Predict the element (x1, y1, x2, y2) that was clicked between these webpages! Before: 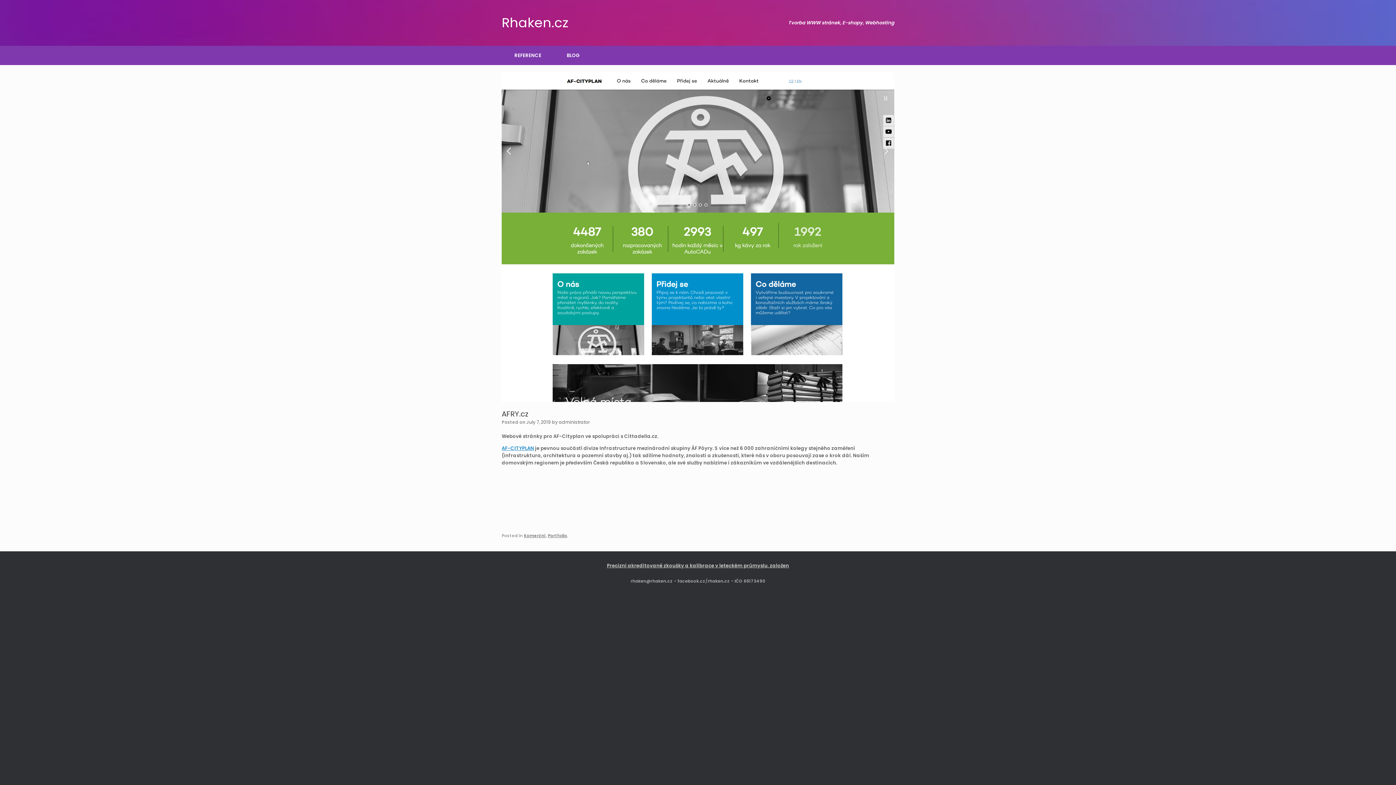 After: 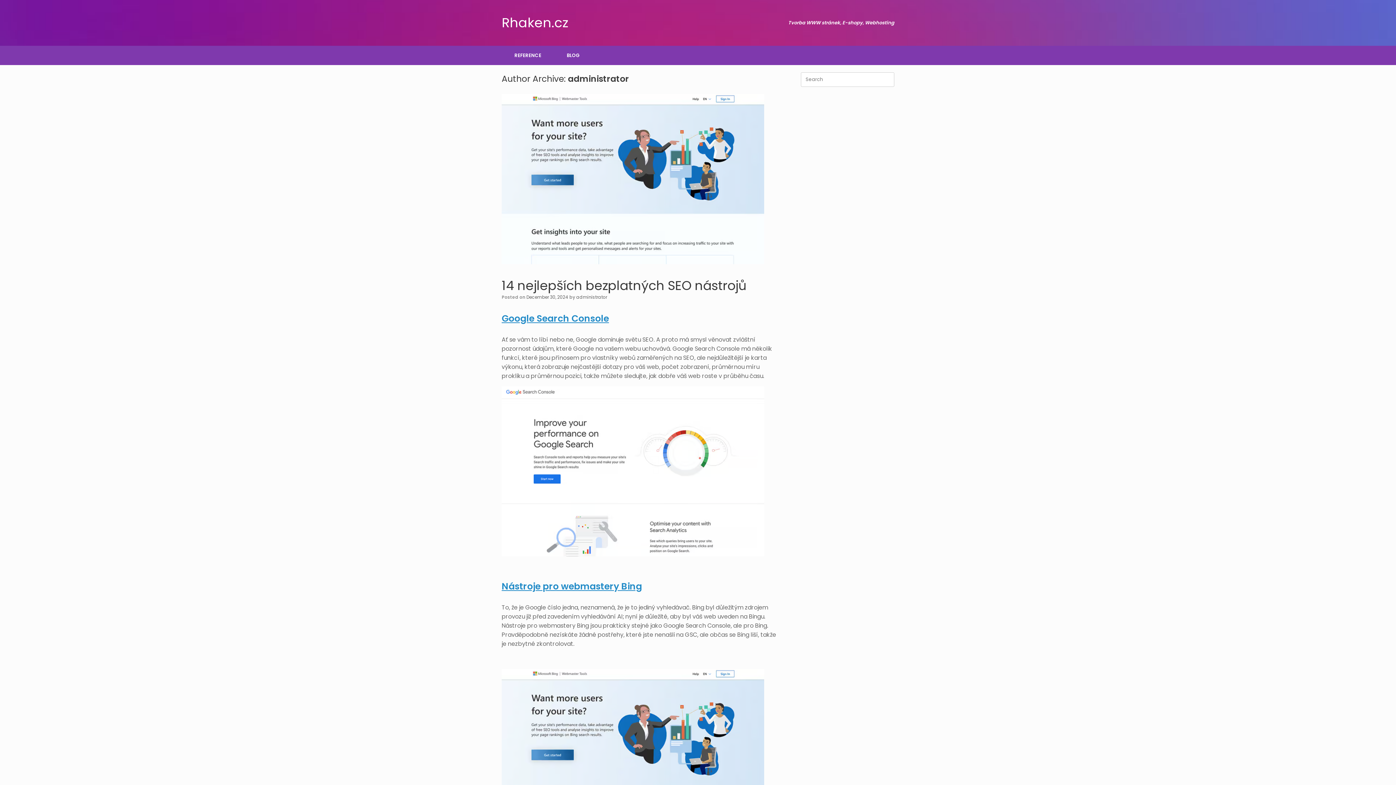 Action: label: administrator bbox: (558, 419, 589, 425)